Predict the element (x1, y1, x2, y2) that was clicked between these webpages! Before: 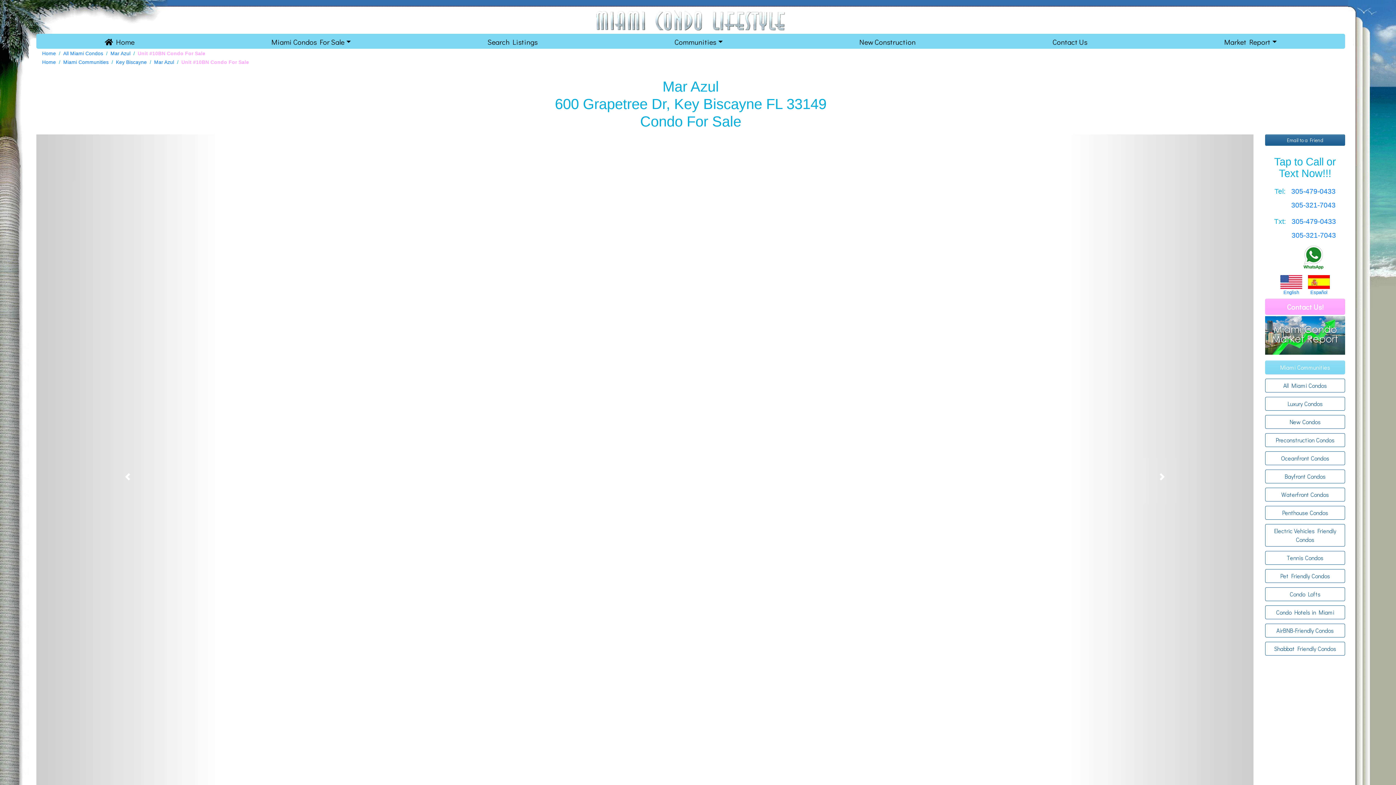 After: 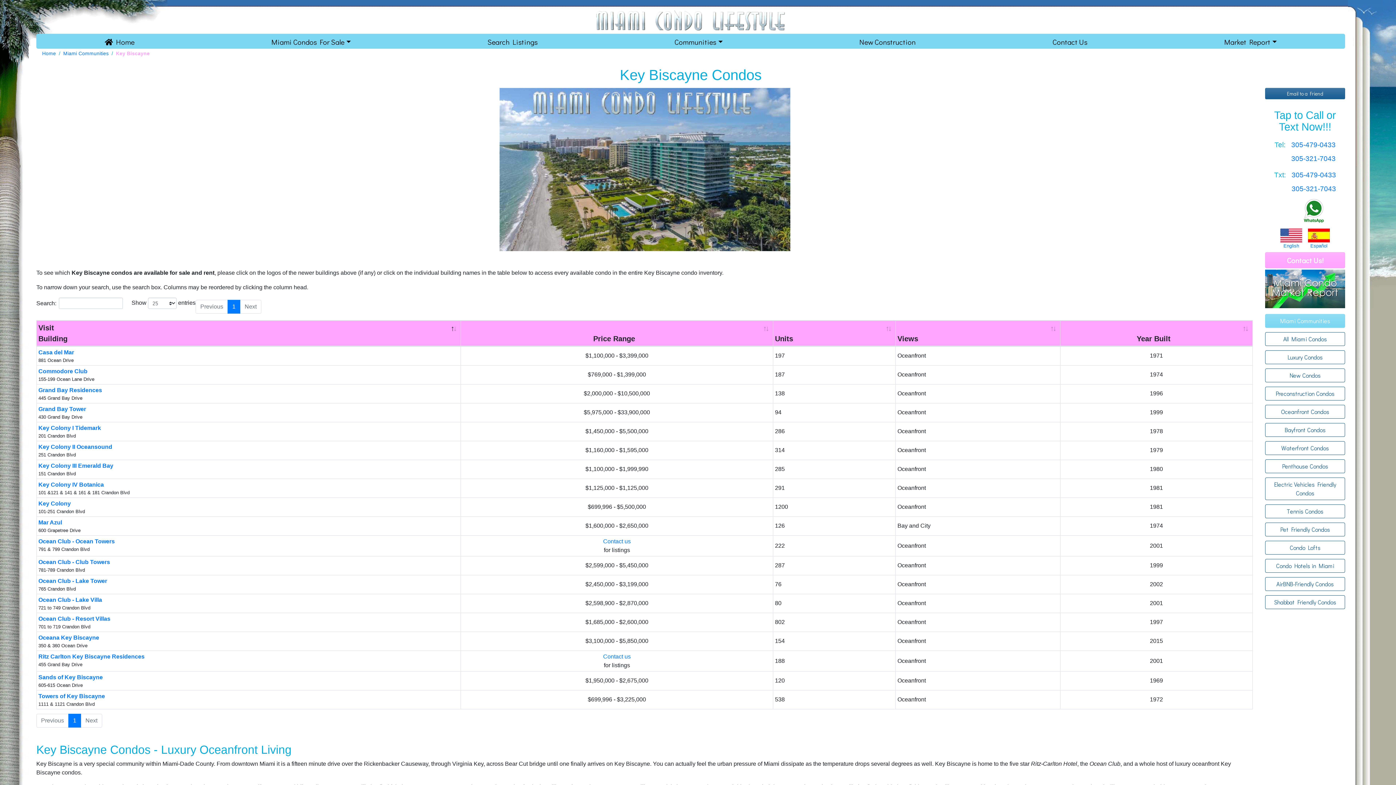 Action: label: Key Biscayne bbox: (116, 59, 146, 65)